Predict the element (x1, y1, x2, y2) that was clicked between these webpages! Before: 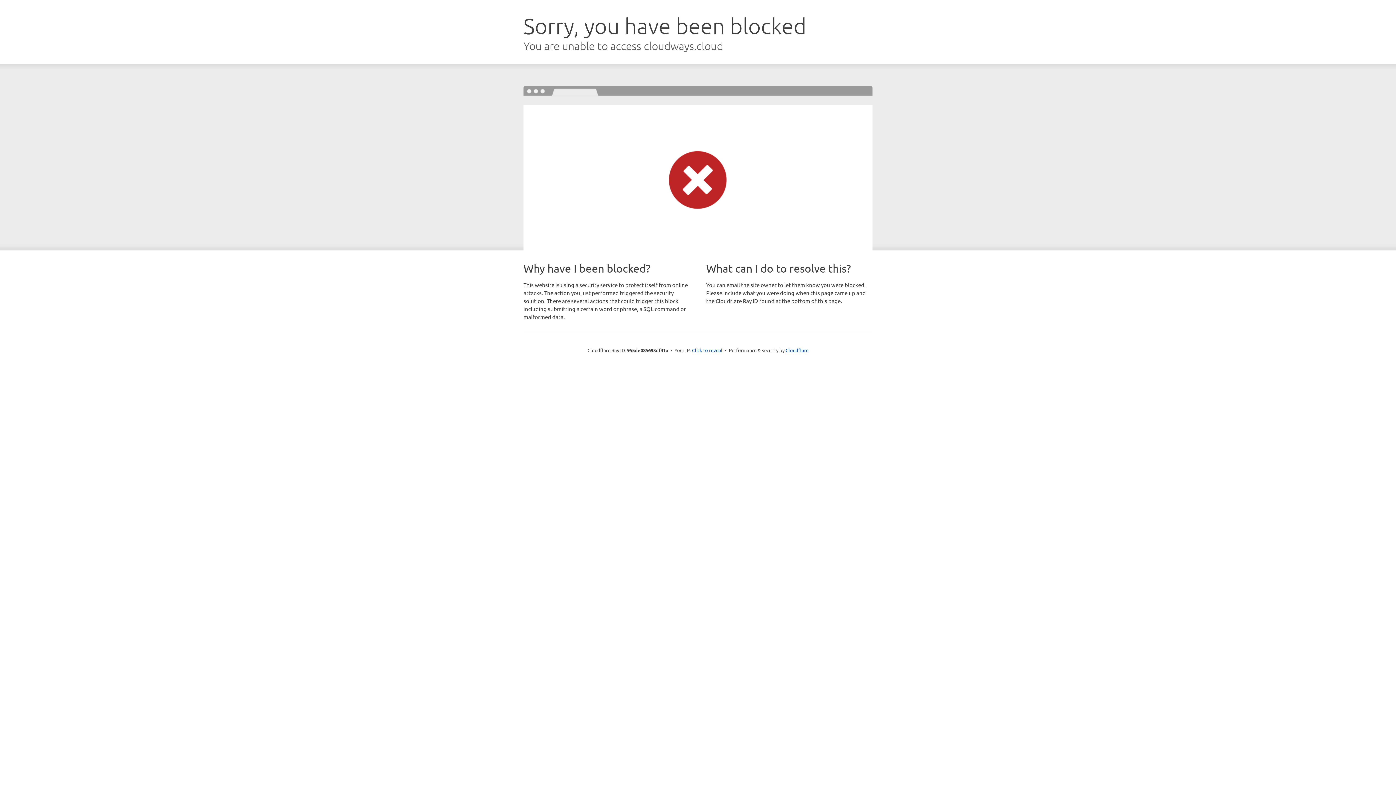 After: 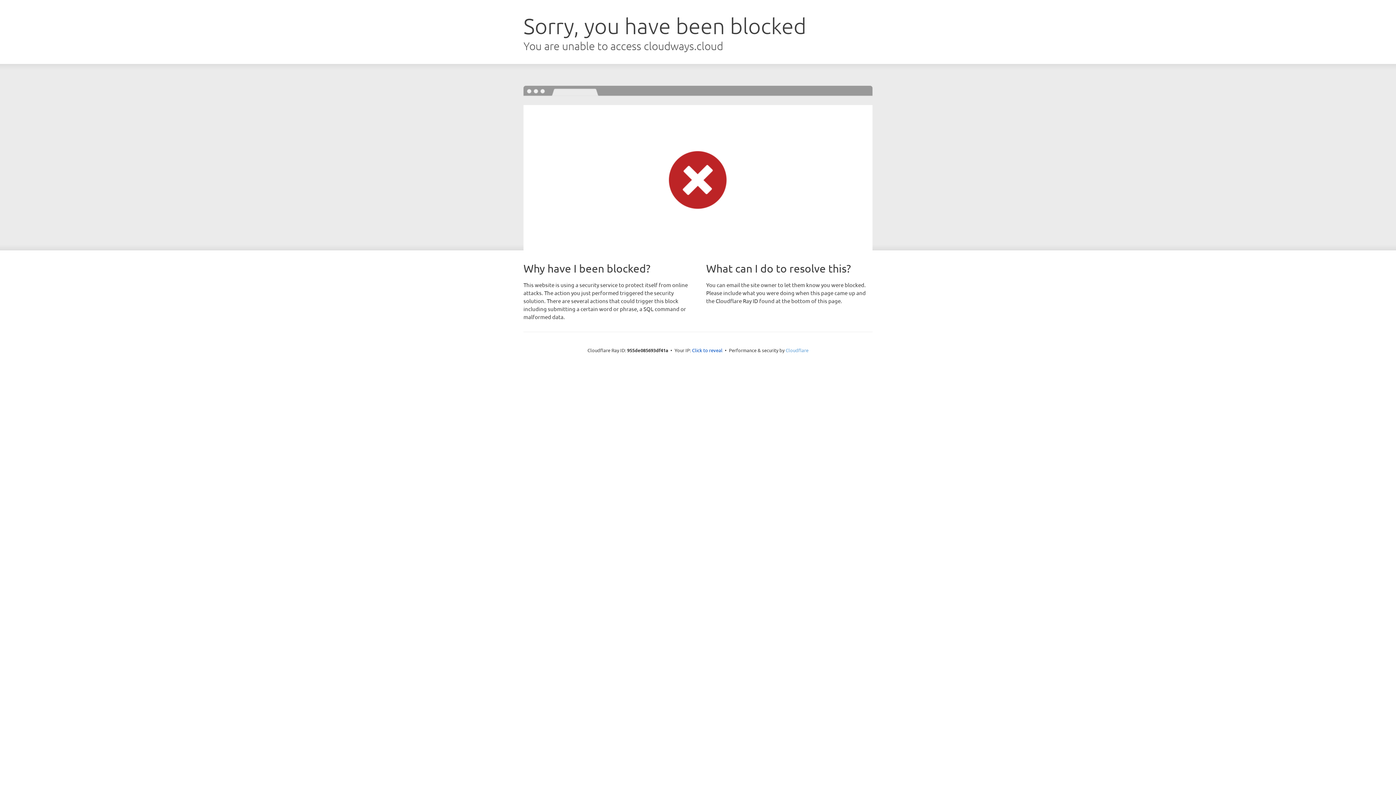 Action: bbox: (785, 347, 808, 353) label: Cloudflare